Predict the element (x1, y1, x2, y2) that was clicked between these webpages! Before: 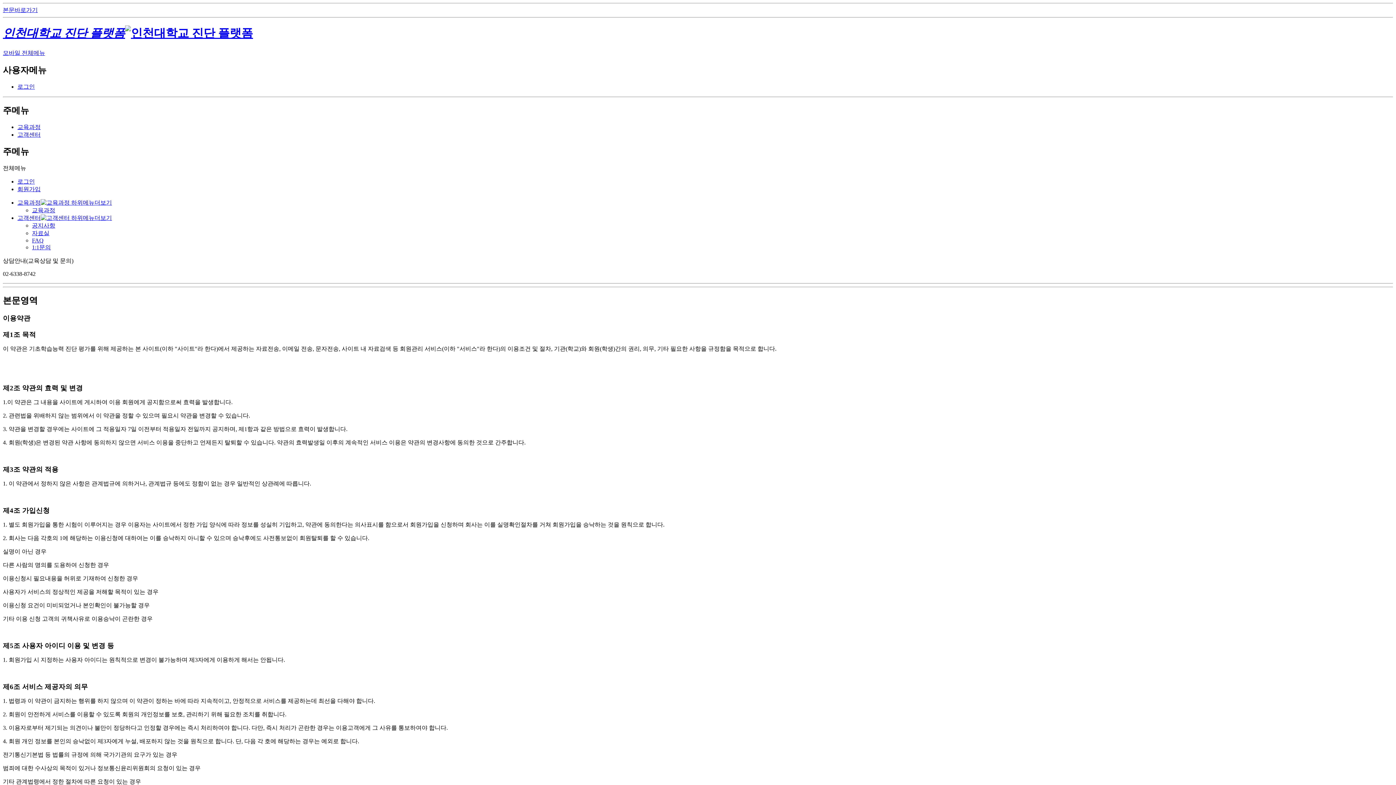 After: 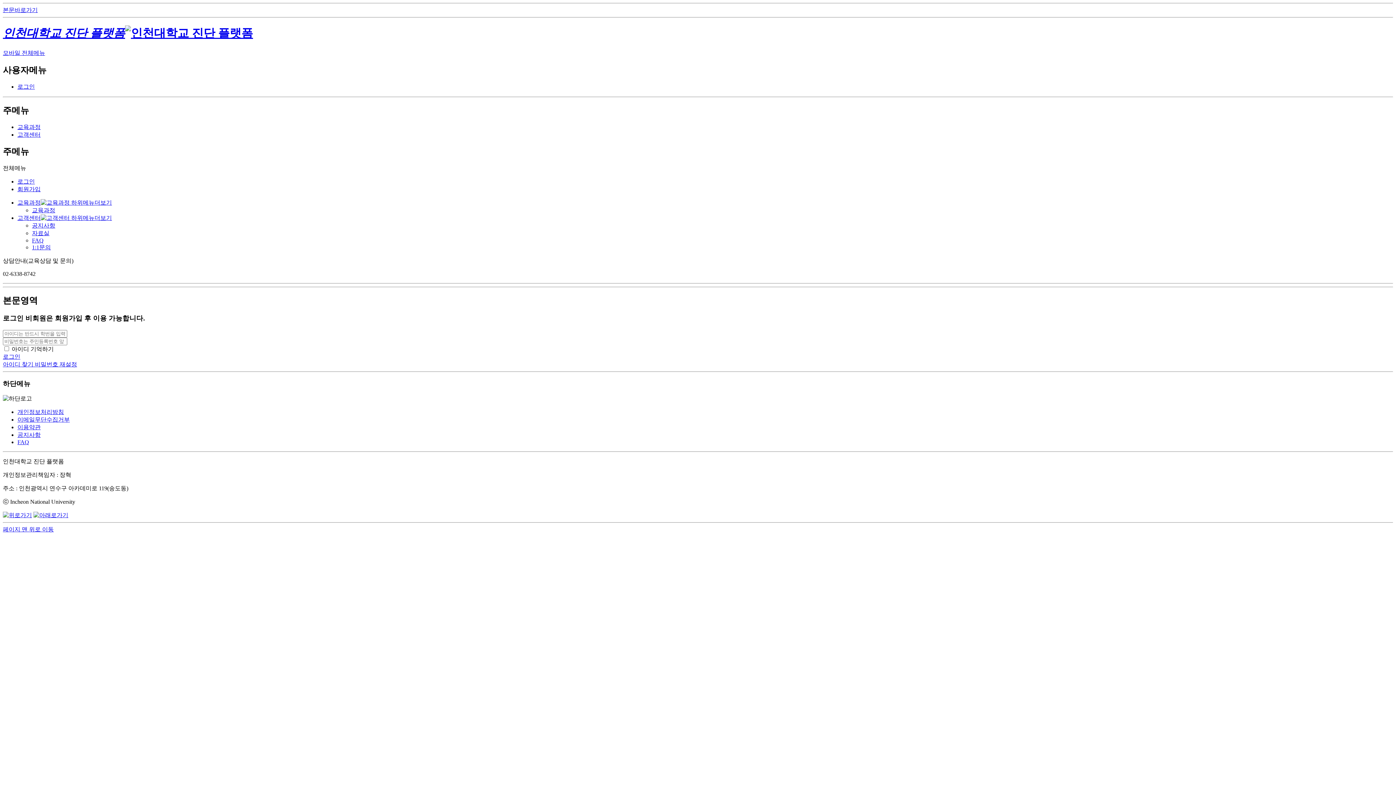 Action: bbox: (17, 83, 34, 89) label: 로그인